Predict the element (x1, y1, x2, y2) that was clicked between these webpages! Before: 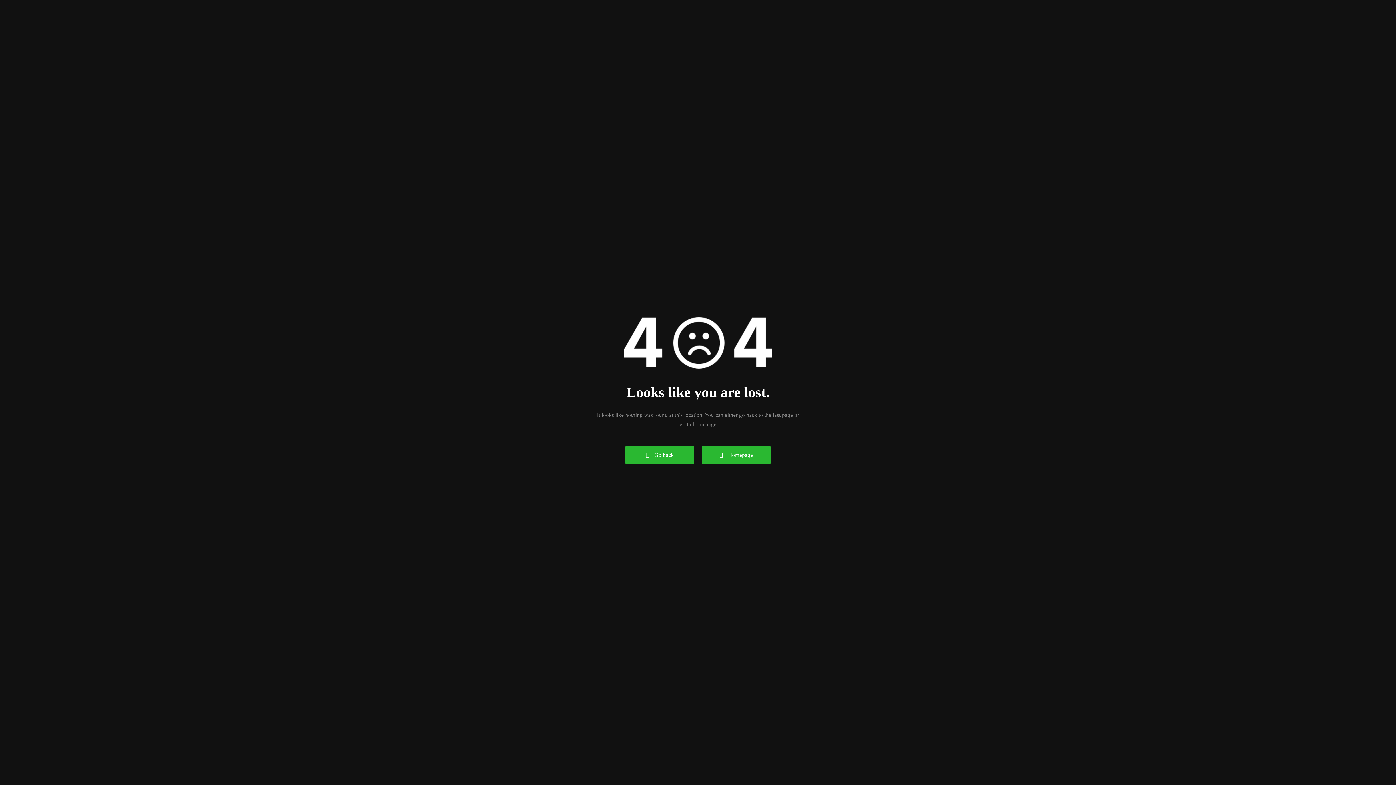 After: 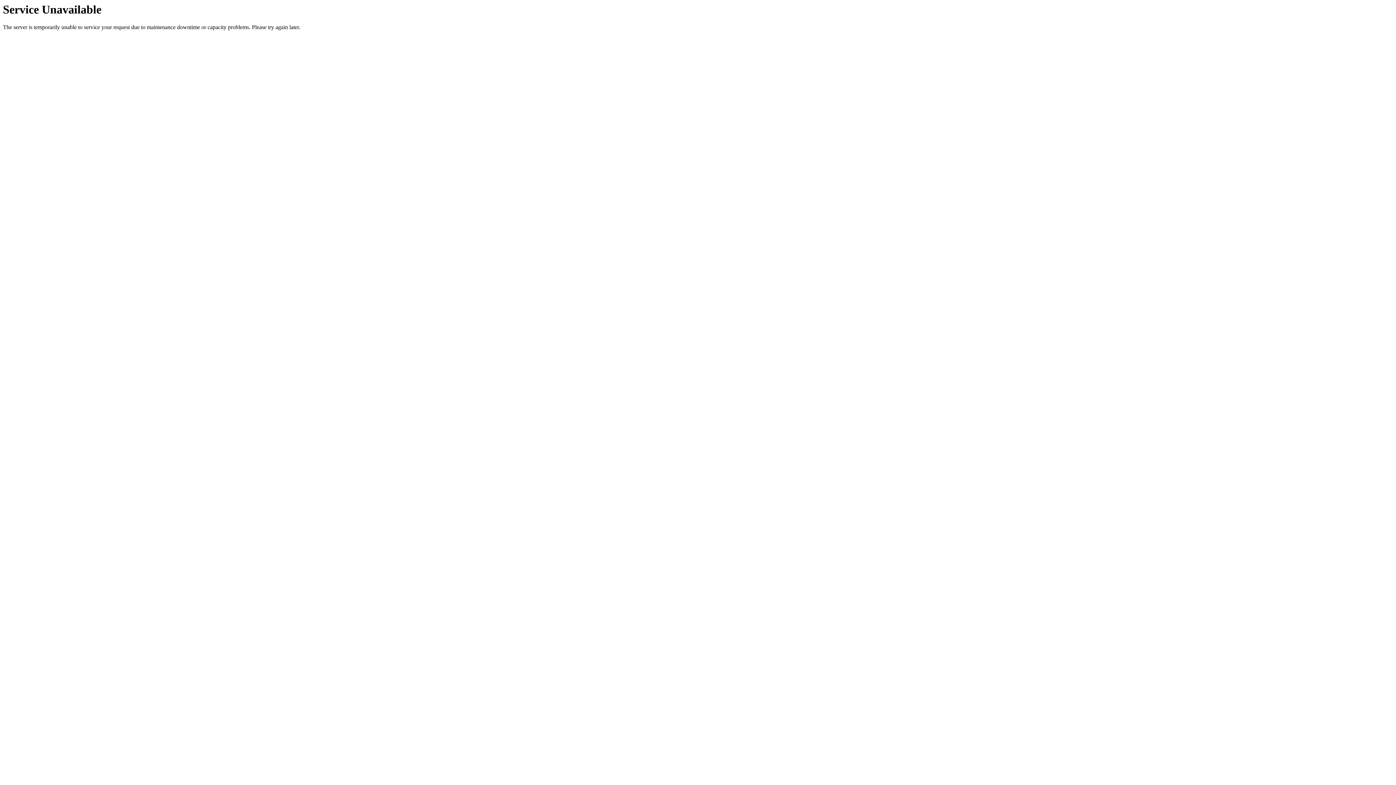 Action: bbox: (701, 445, 770, 464) label: Homepage